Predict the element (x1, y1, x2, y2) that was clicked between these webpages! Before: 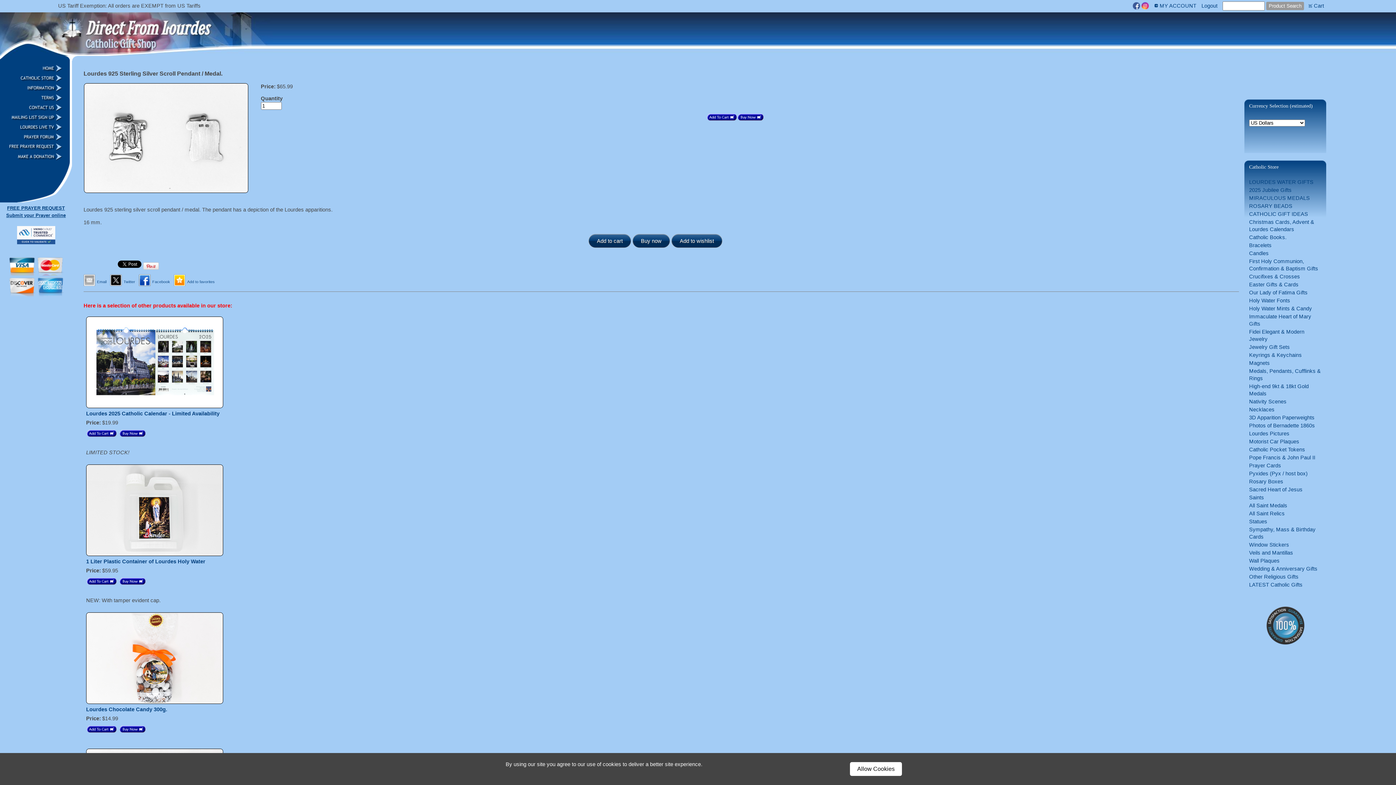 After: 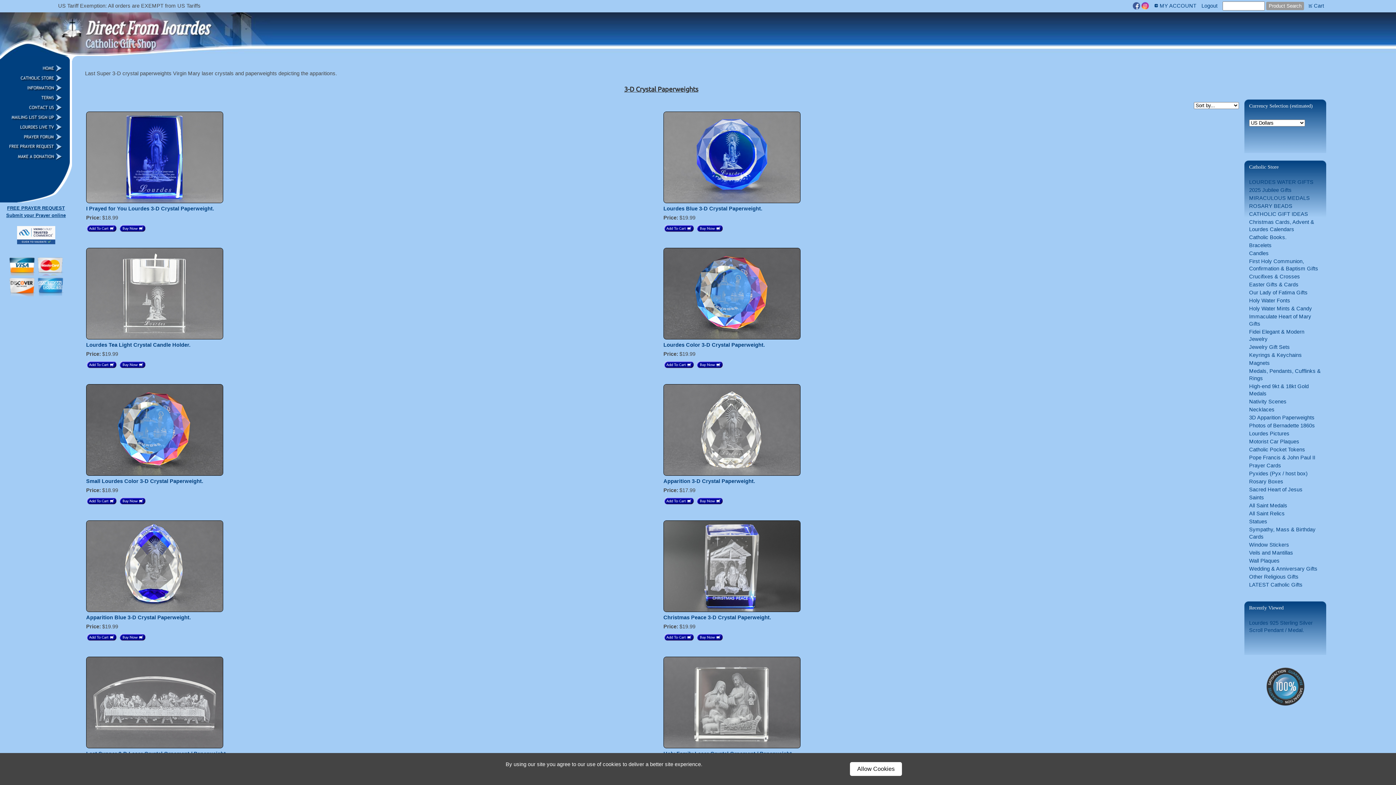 Action: label: 3D Apparition Paperweights bbox: (1249, 414, 1314, 420)